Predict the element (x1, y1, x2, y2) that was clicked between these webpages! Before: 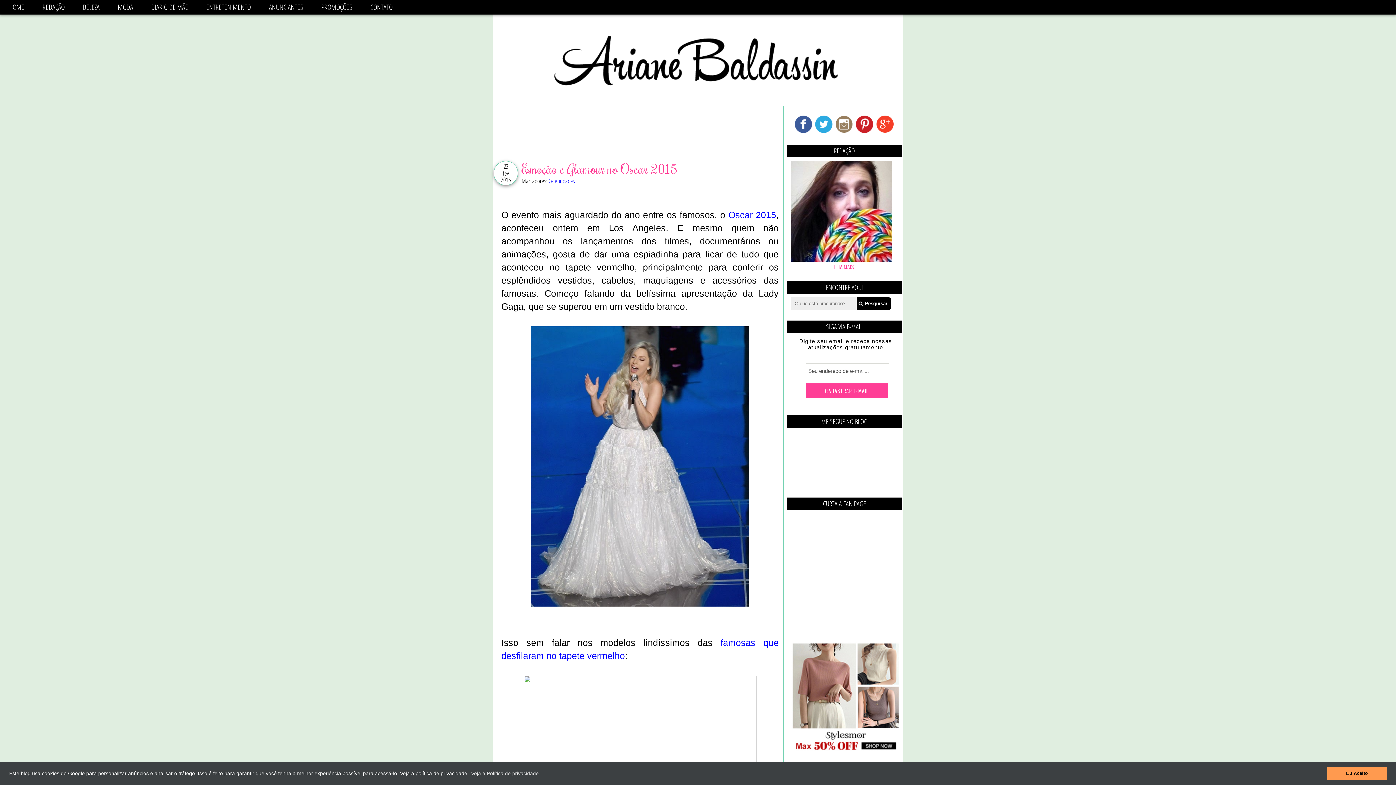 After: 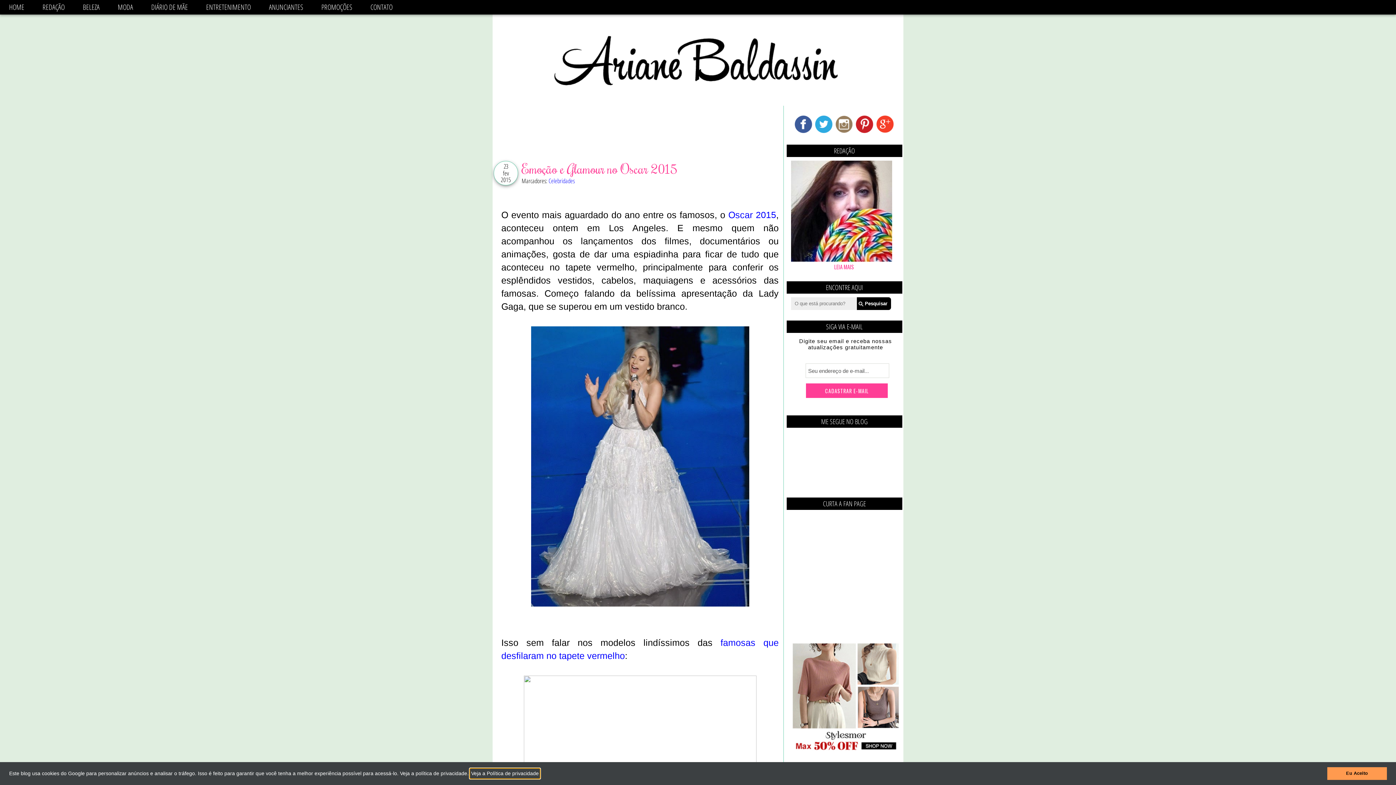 Action: label: learn more about cookies bbox: (470, 769, 539, 778)